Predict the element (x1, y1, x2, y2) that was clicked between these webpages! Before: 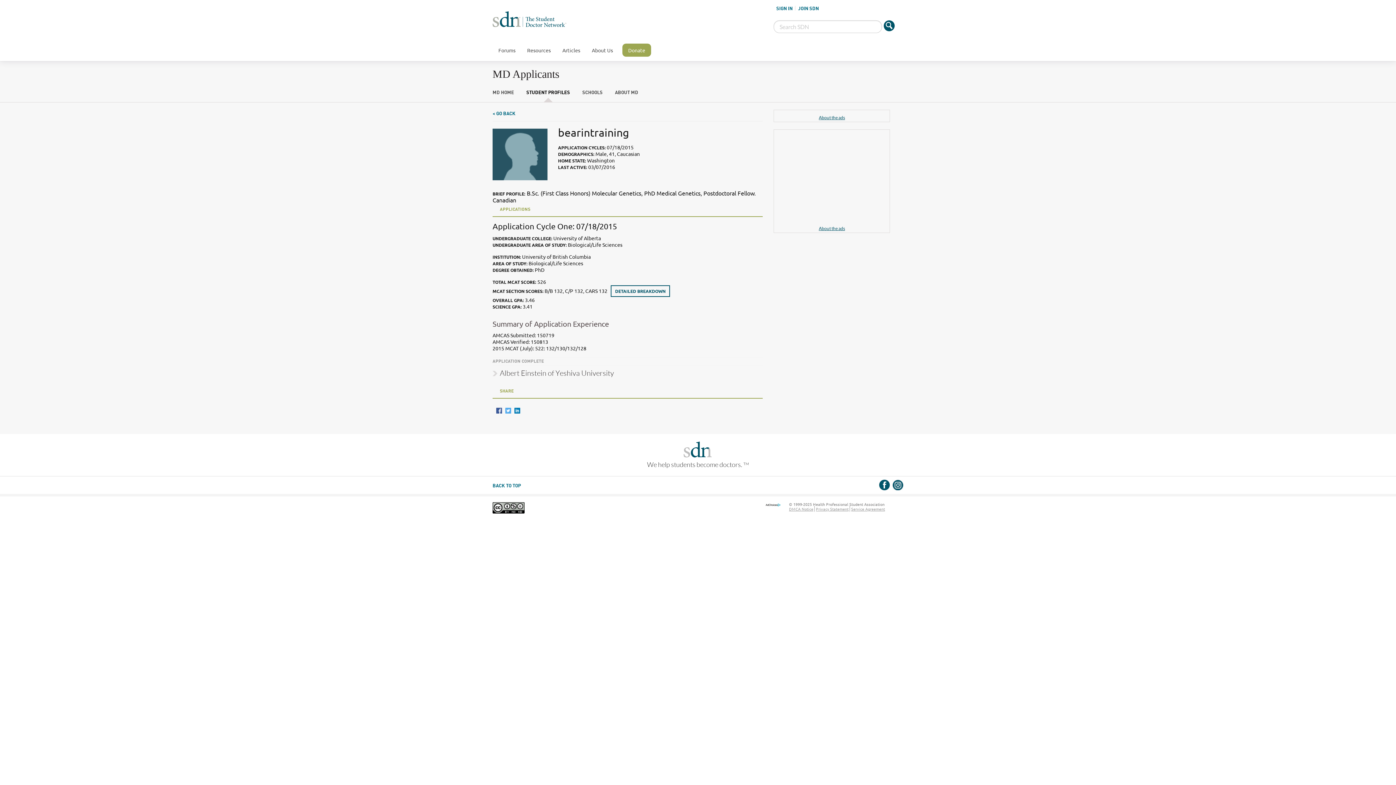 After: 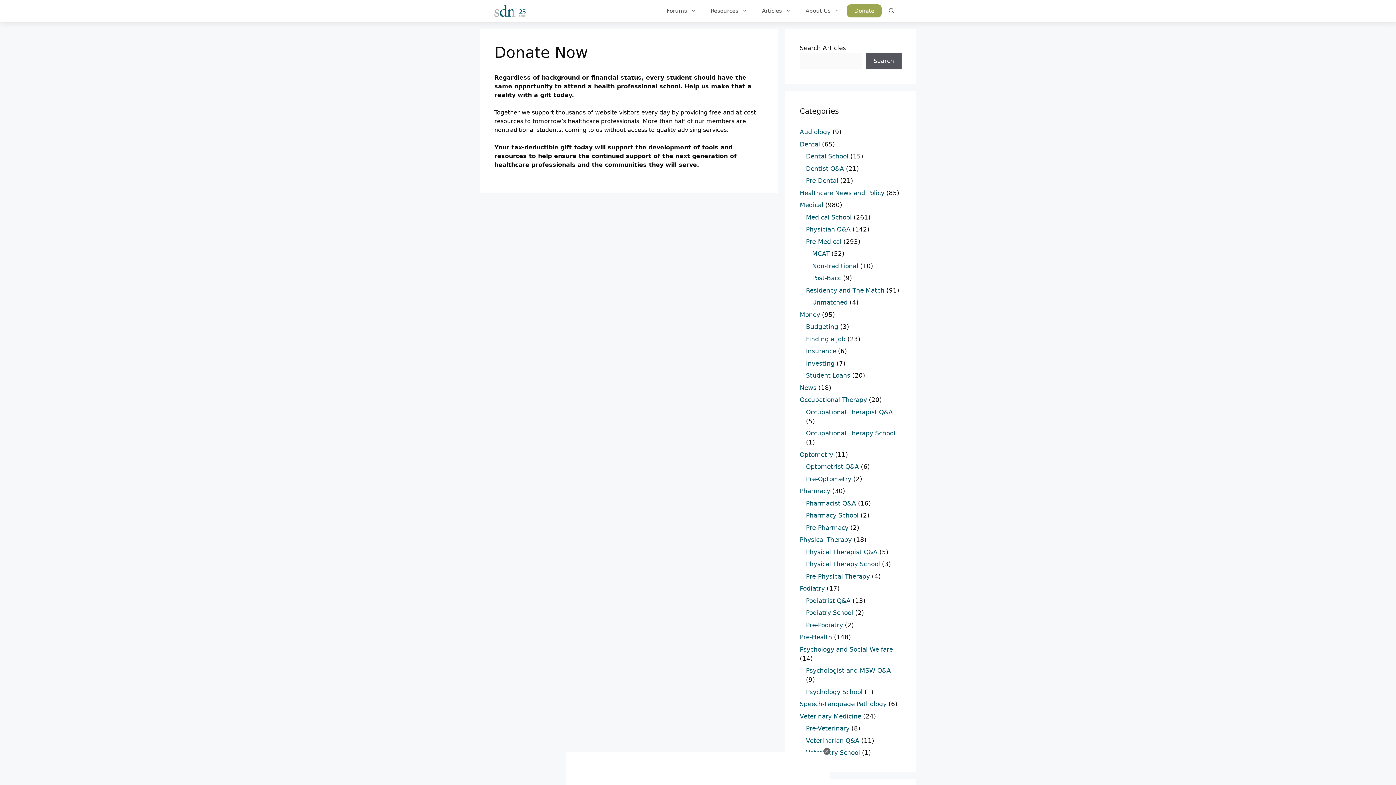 Action: bbox: (622, 44, 651, 56) label: Donate